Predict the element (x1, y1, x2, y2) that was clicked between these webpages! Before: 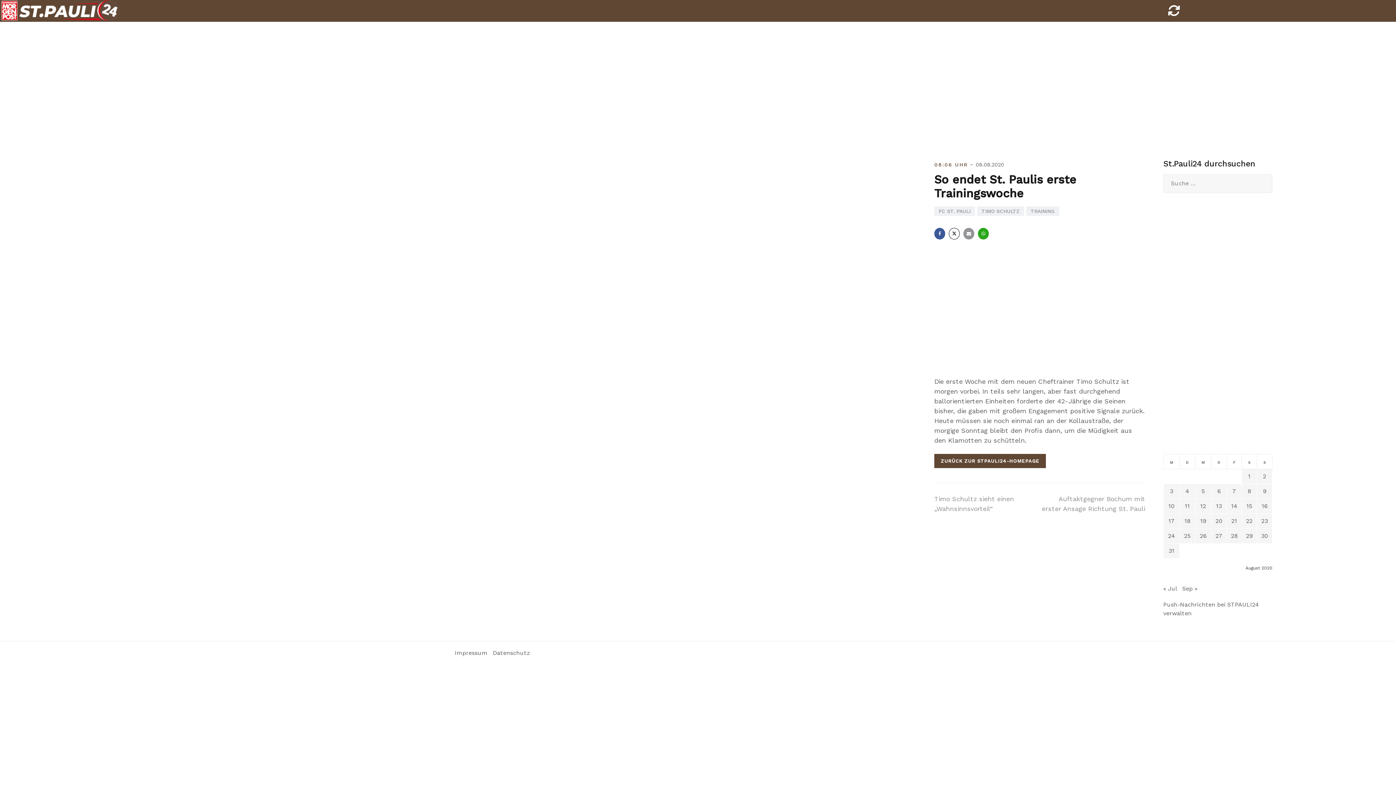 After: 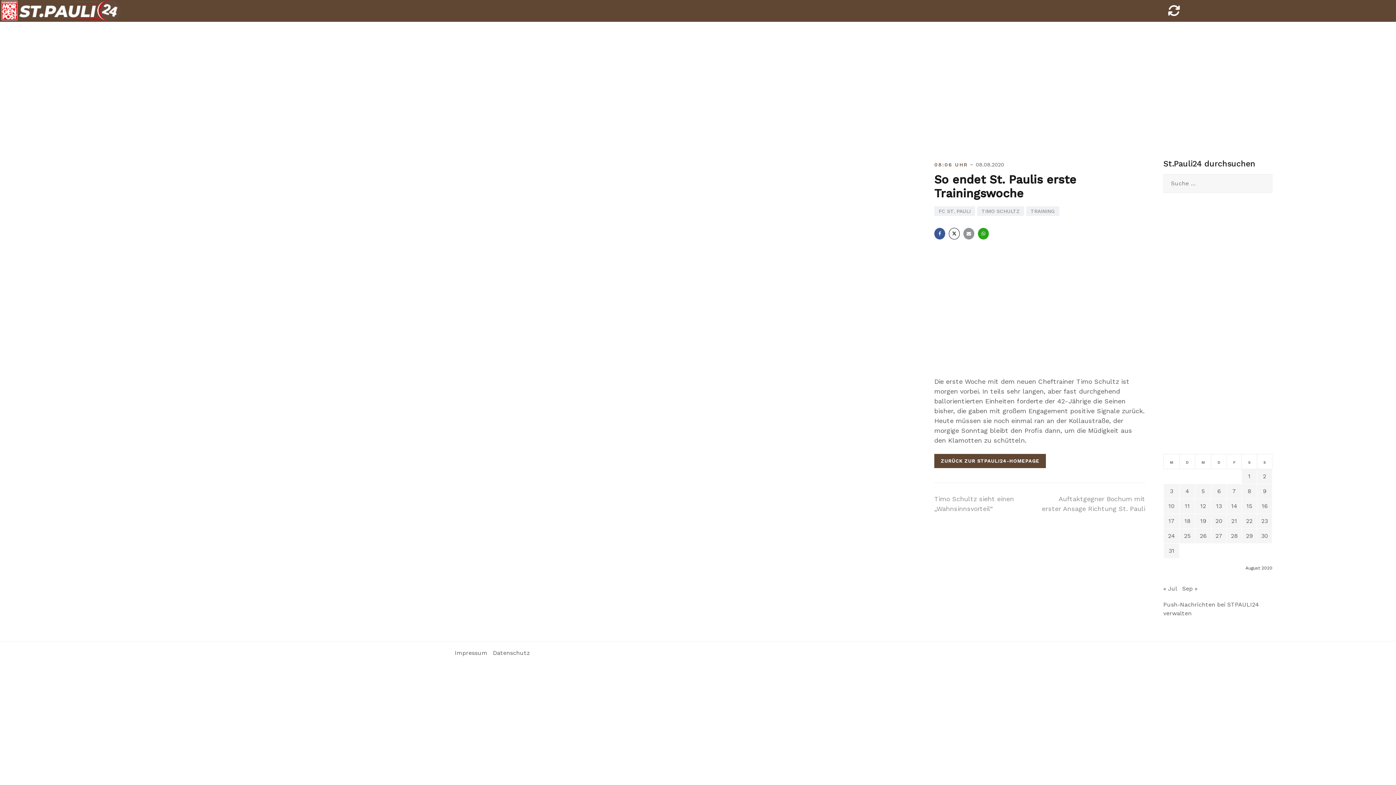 Action: label: Facebook bbox: (934, 228, 945, 239)